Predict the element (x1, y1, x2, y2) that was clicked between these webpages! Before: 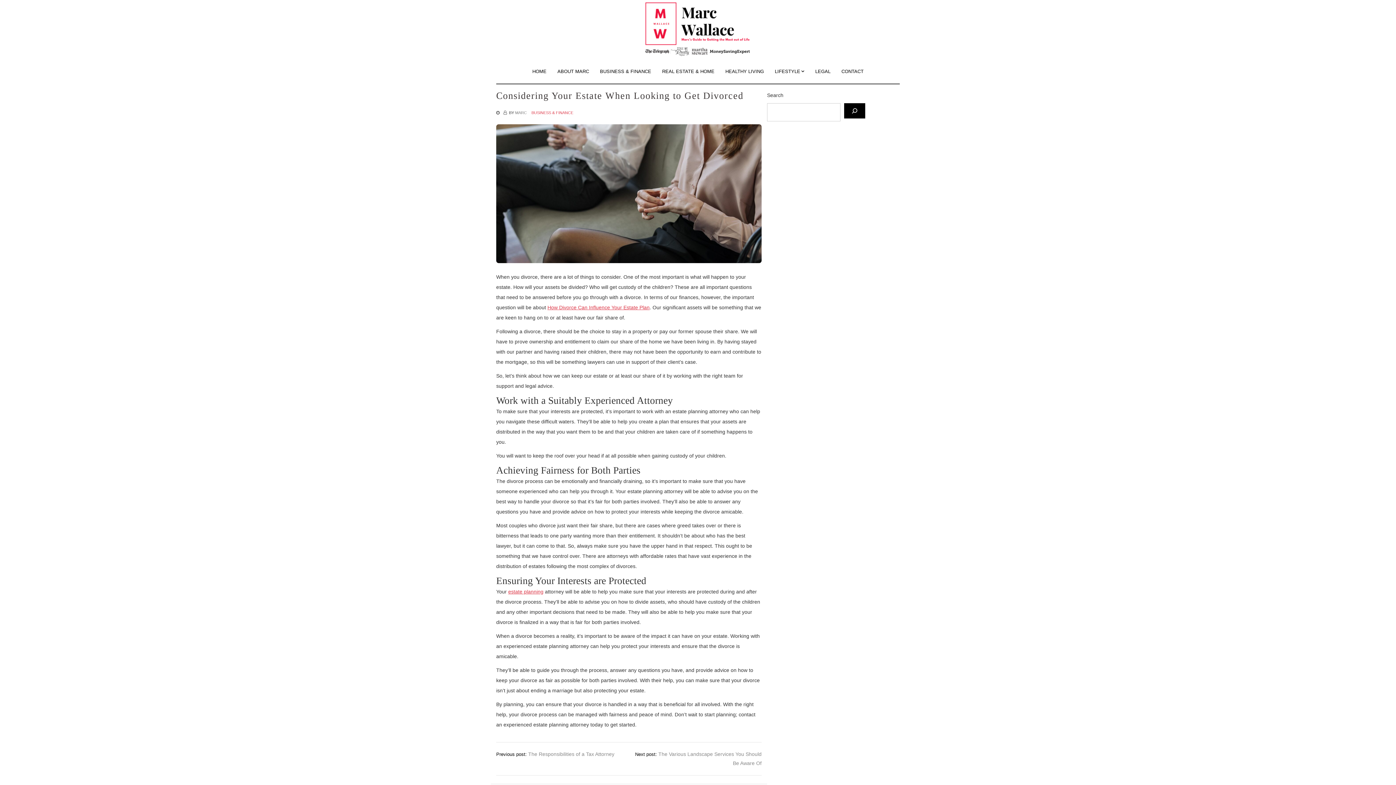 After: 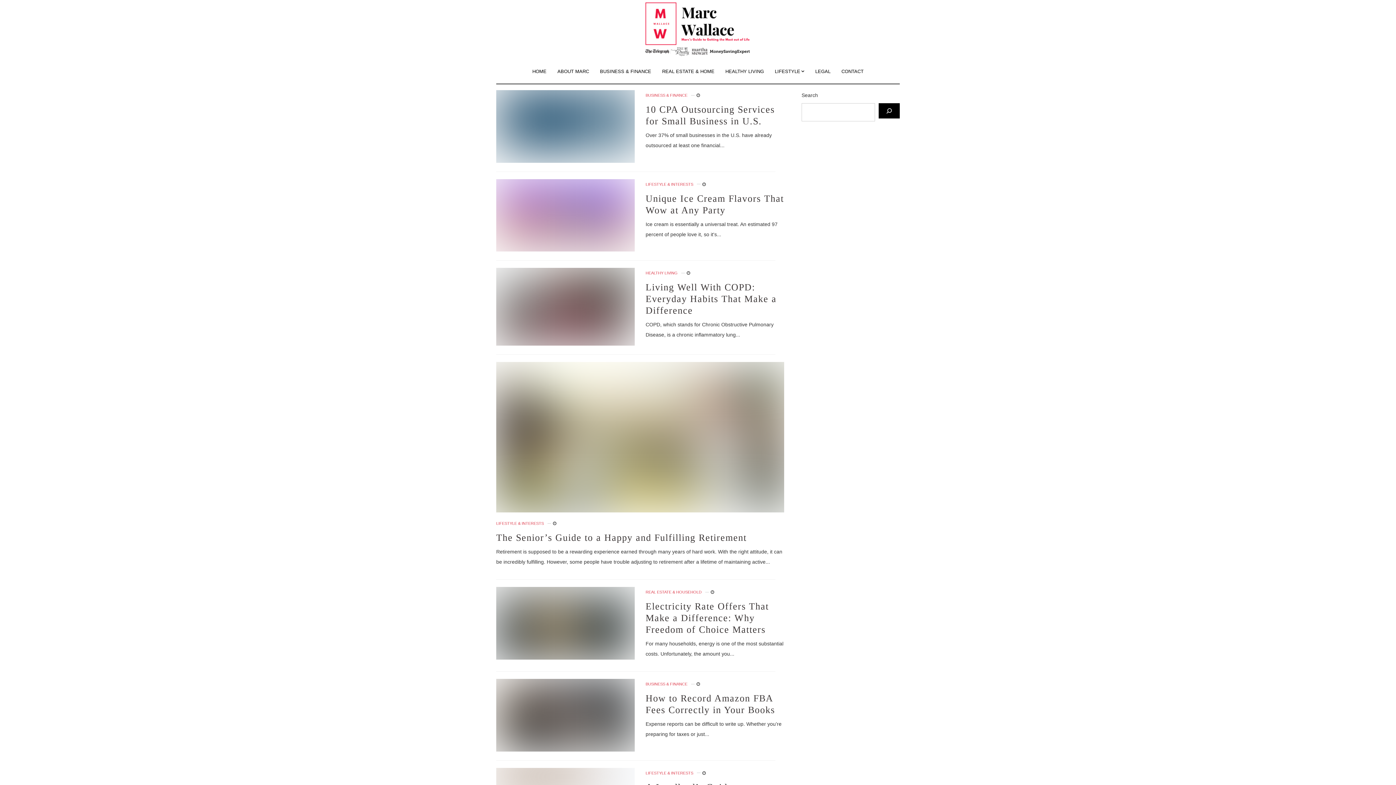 Action: bbox: (643, 0, 752, 59)